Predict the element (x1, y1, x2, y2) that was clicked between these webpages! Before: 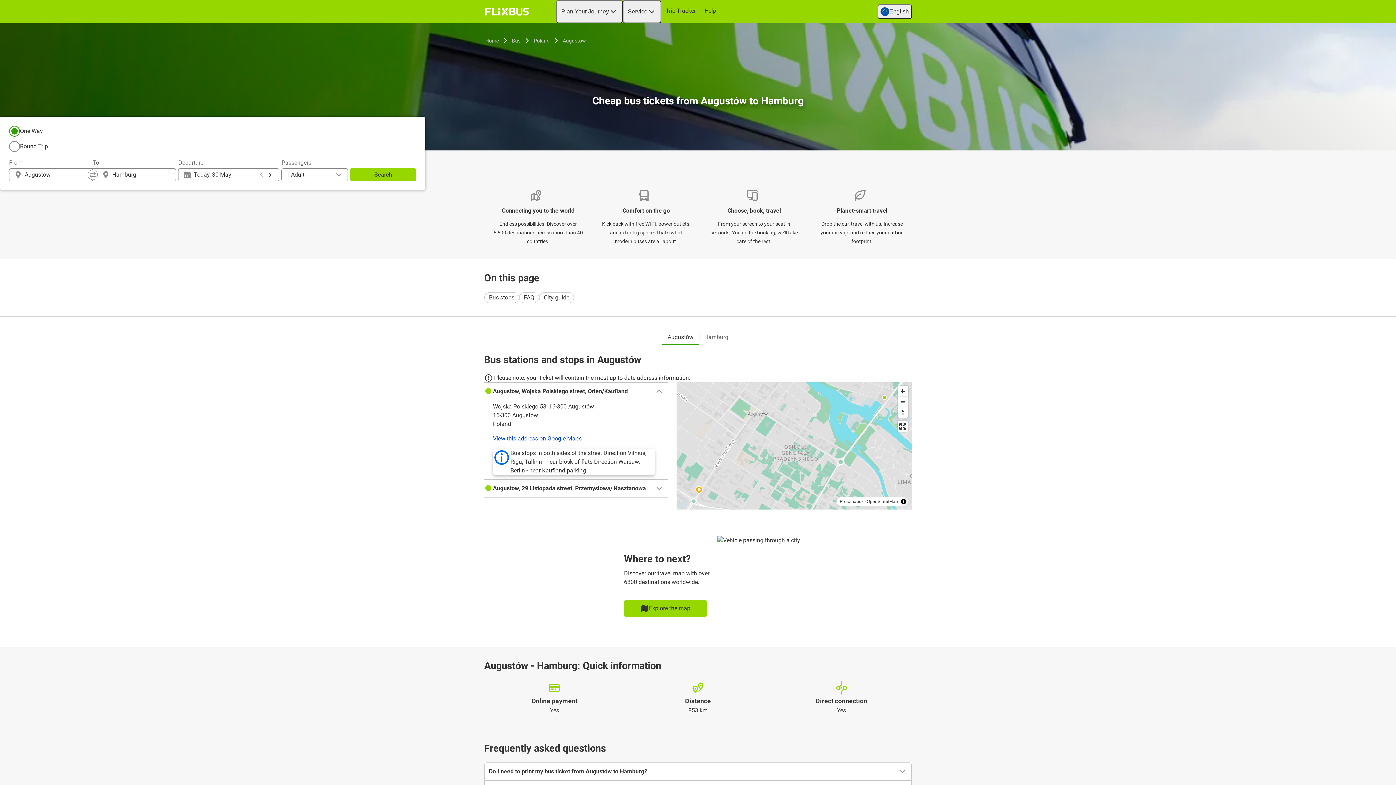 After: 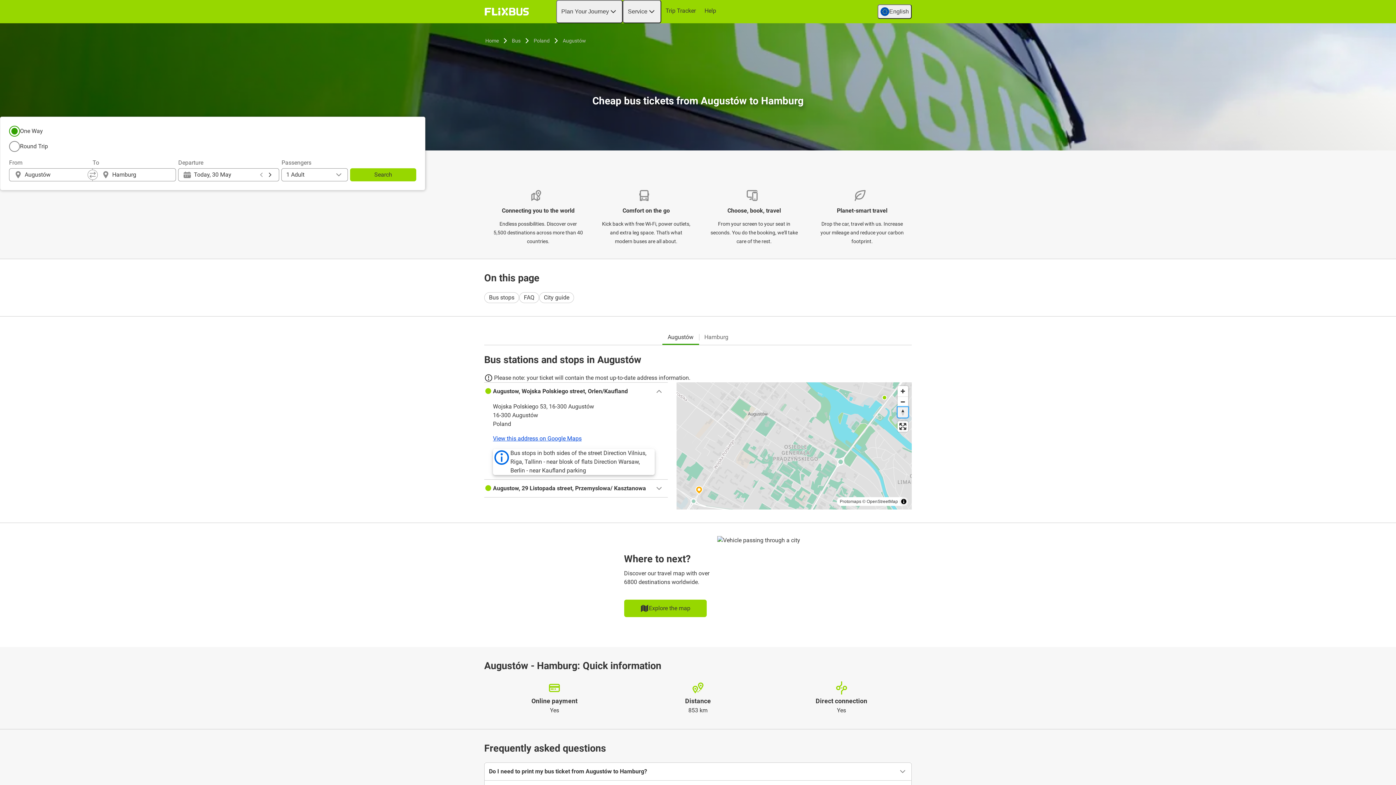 Action: label: Reset bearing to north bbox: (897, 407, 908, 417)